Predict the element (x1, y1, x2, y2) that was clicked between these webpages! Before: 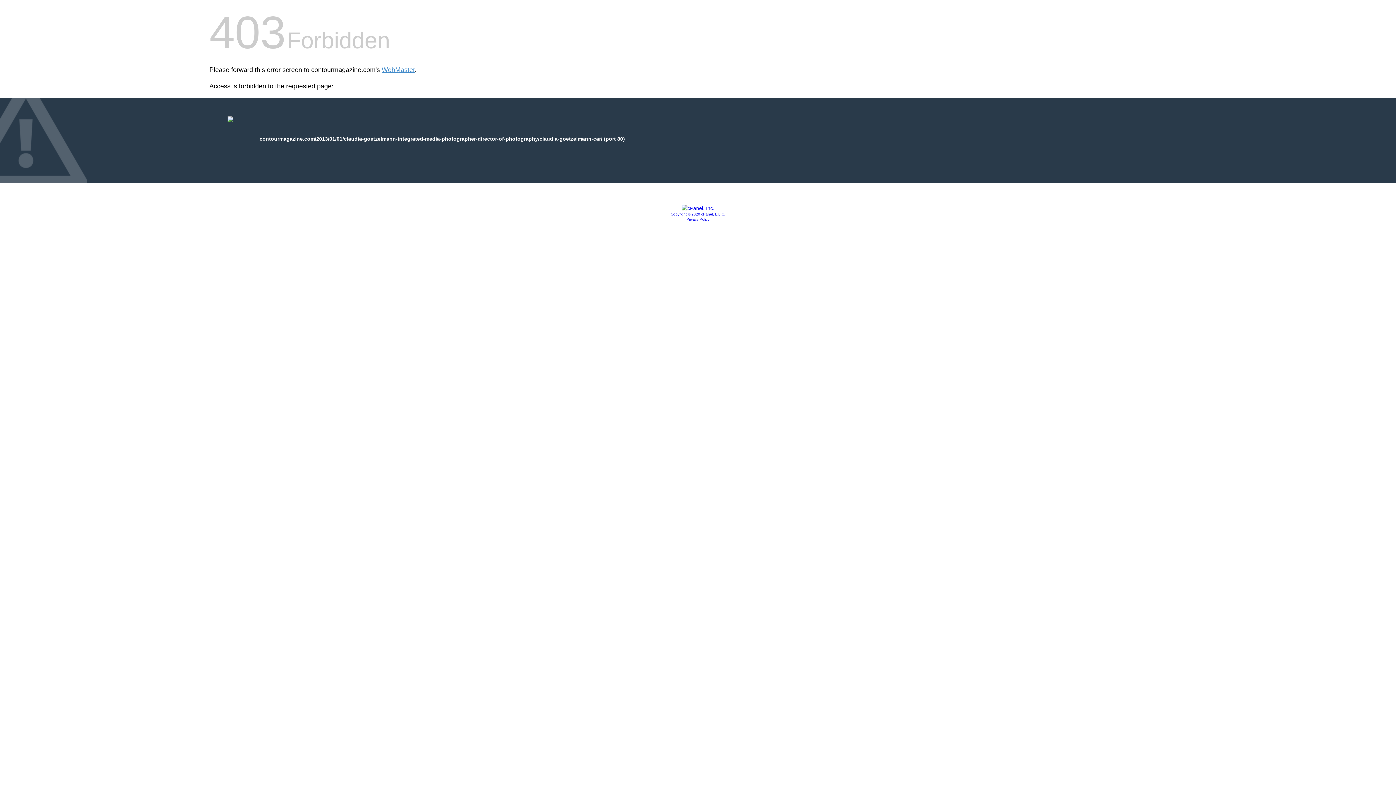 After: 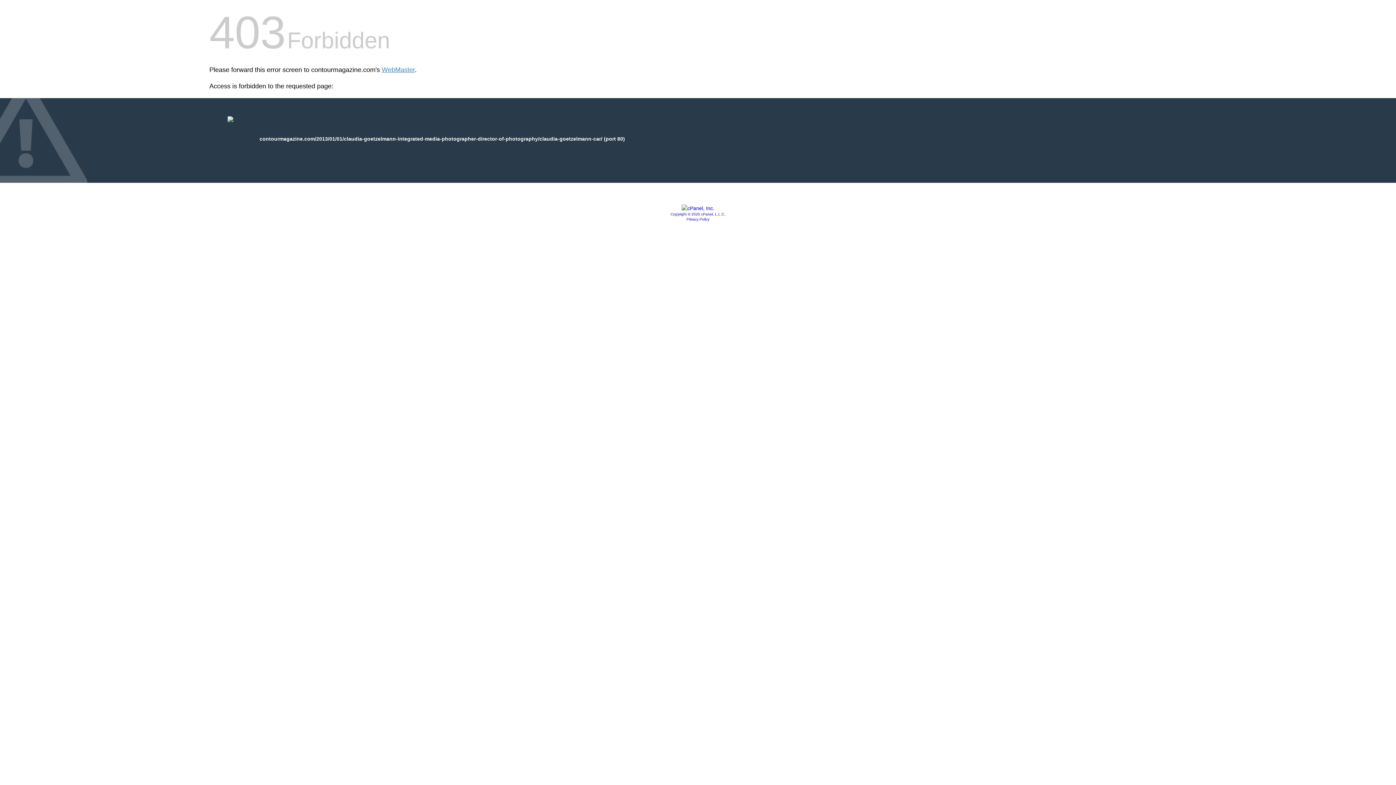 Action: bbox: (681, 205, 714, 211)